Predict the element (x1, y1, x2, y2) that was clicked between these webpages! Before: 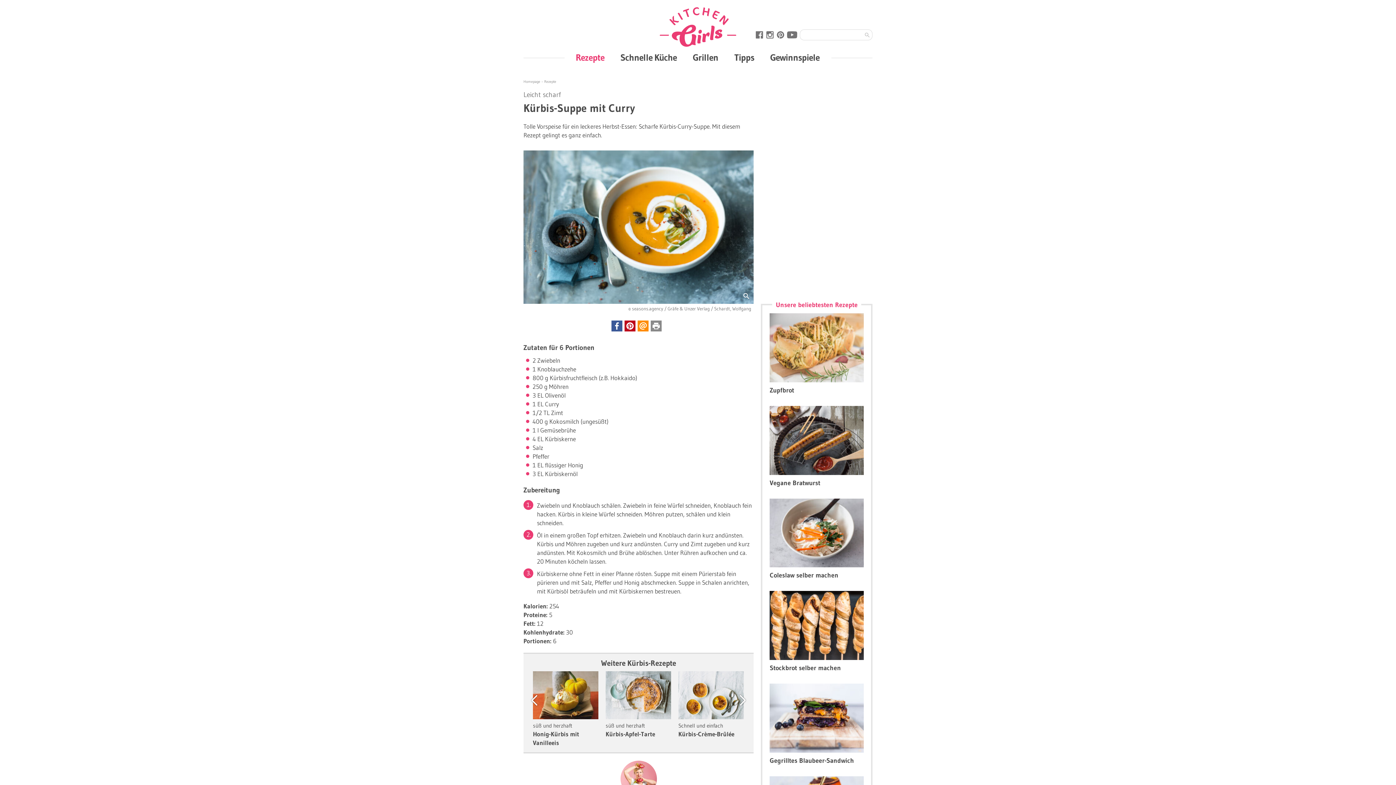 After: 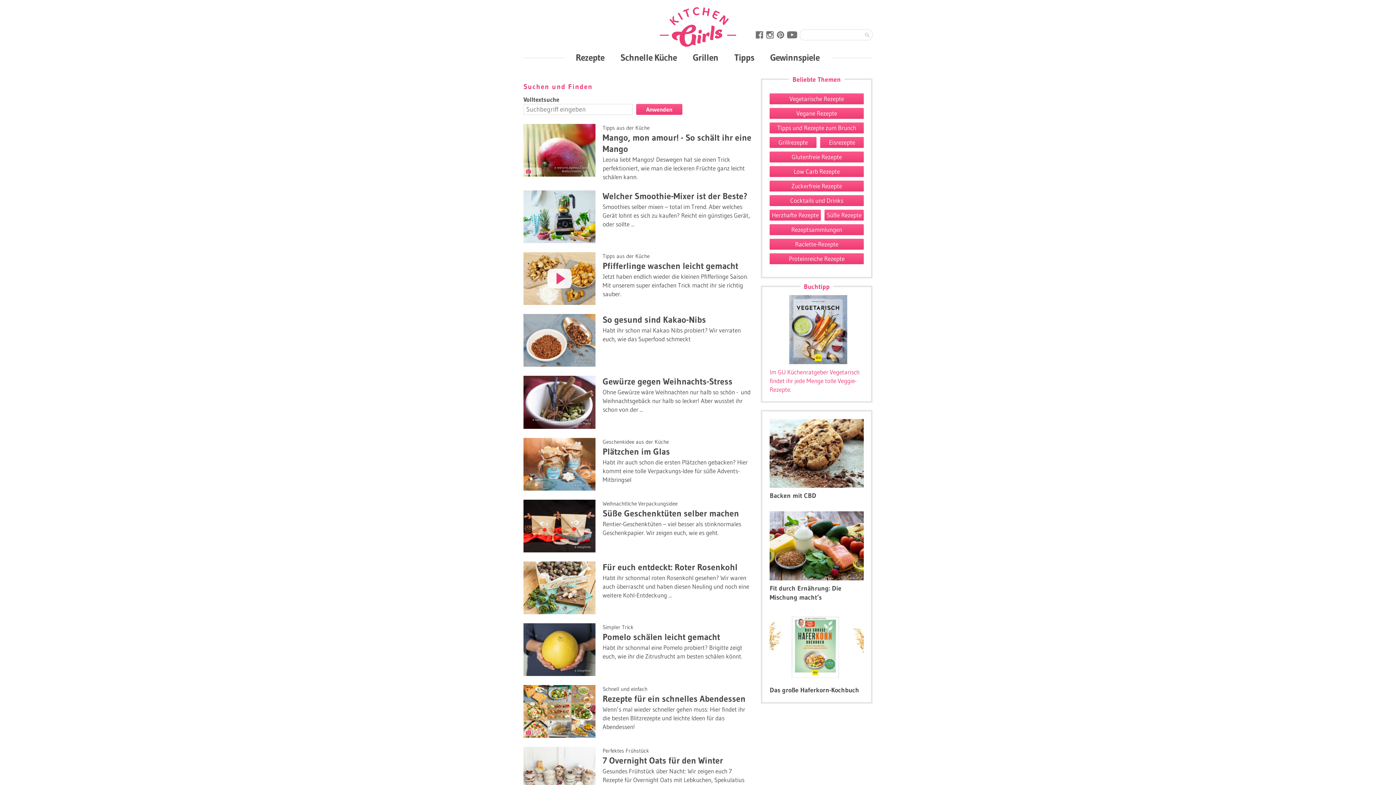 Action: bbox: (861, 29, 872, 42)